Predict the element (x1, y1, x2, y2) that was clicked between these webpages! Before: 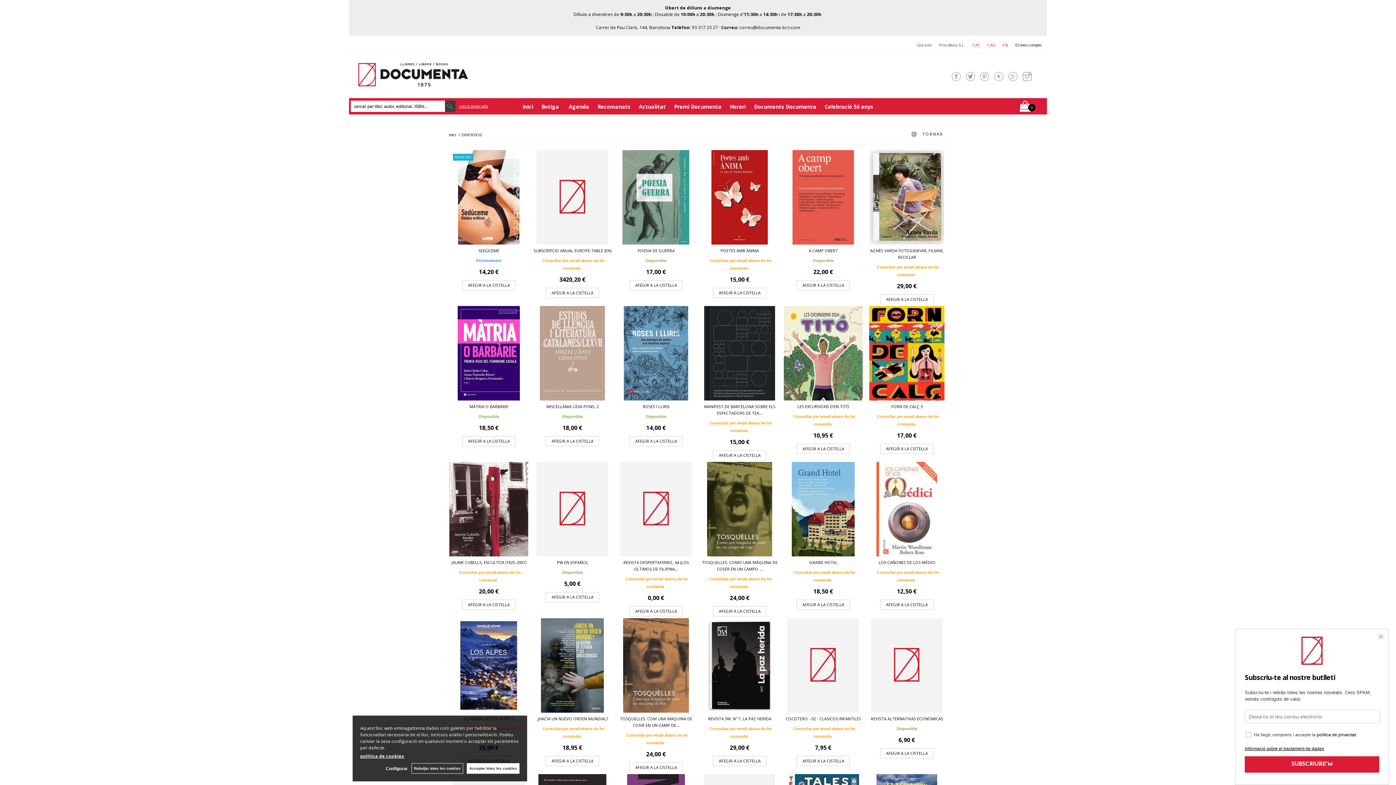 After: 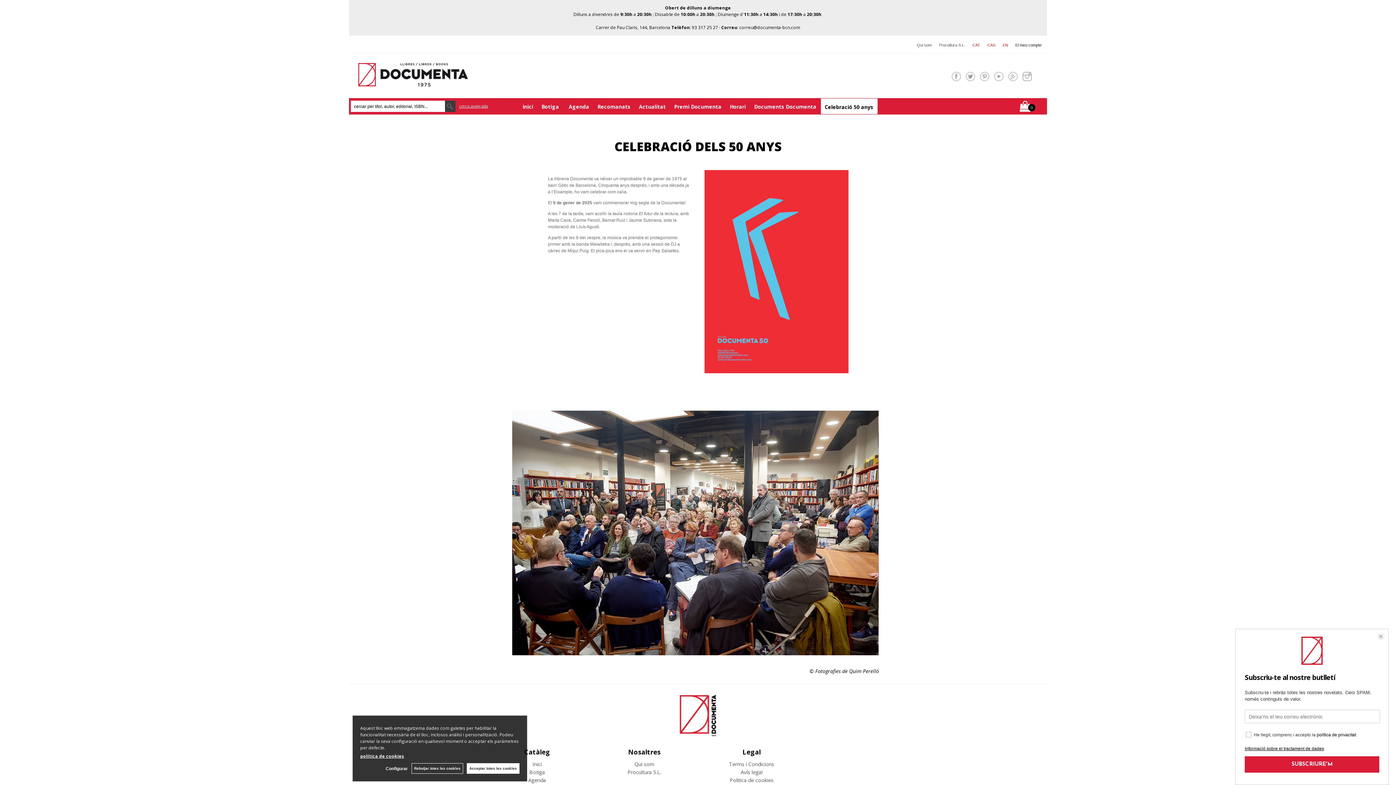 Action: label: Celebració 50 anys bbox: (820, 98, 877, 114)